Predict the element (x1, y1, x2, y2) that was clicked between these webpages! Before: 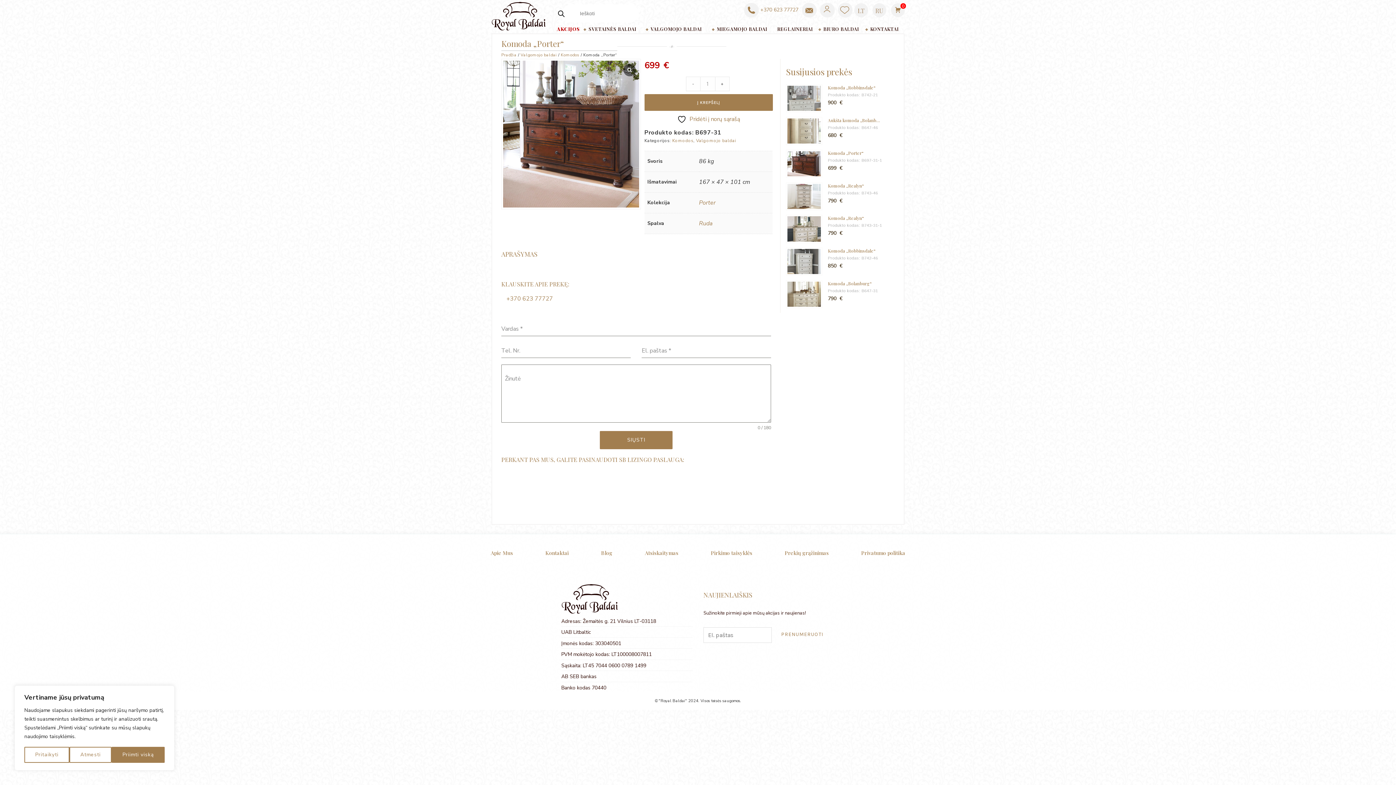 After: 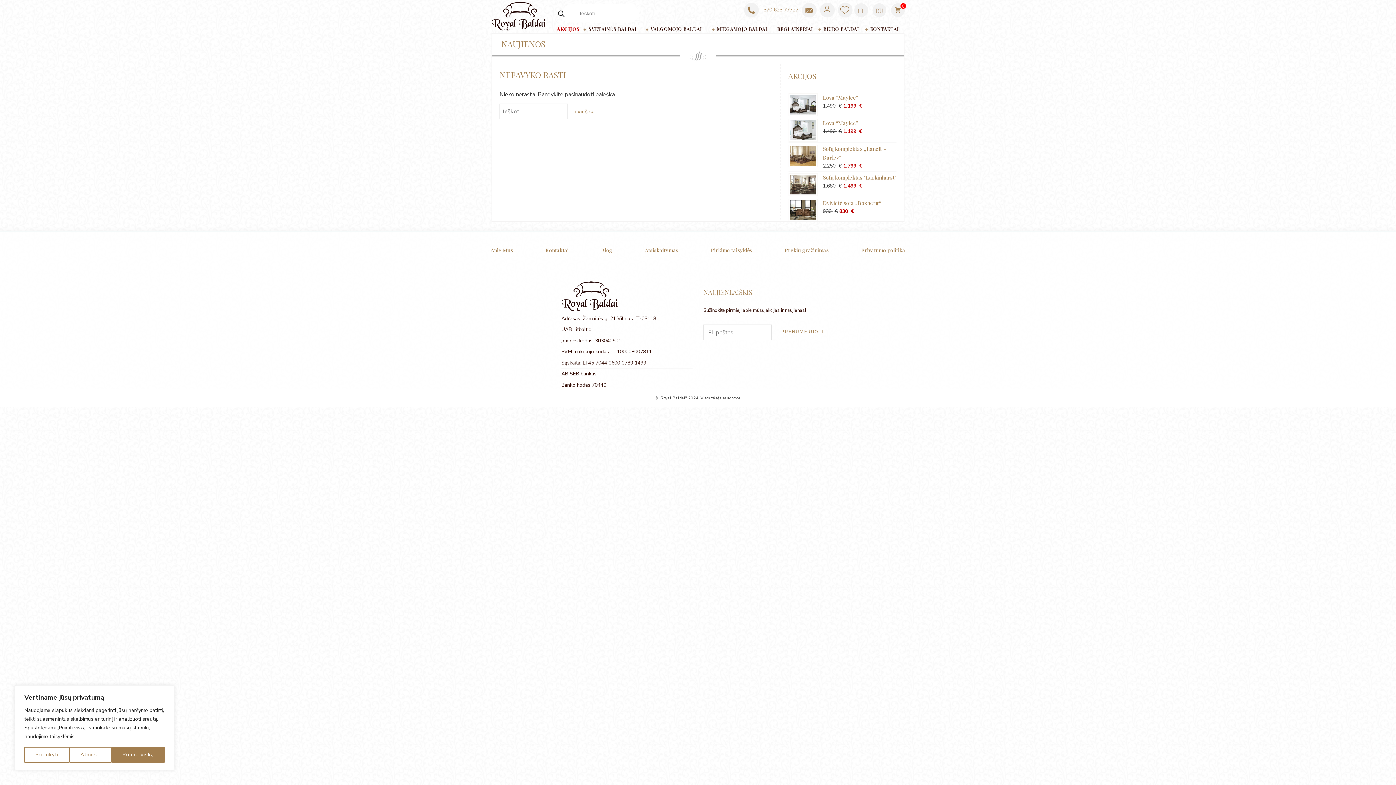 Action: label: Blog bbox: (601, 549, 612, 556)